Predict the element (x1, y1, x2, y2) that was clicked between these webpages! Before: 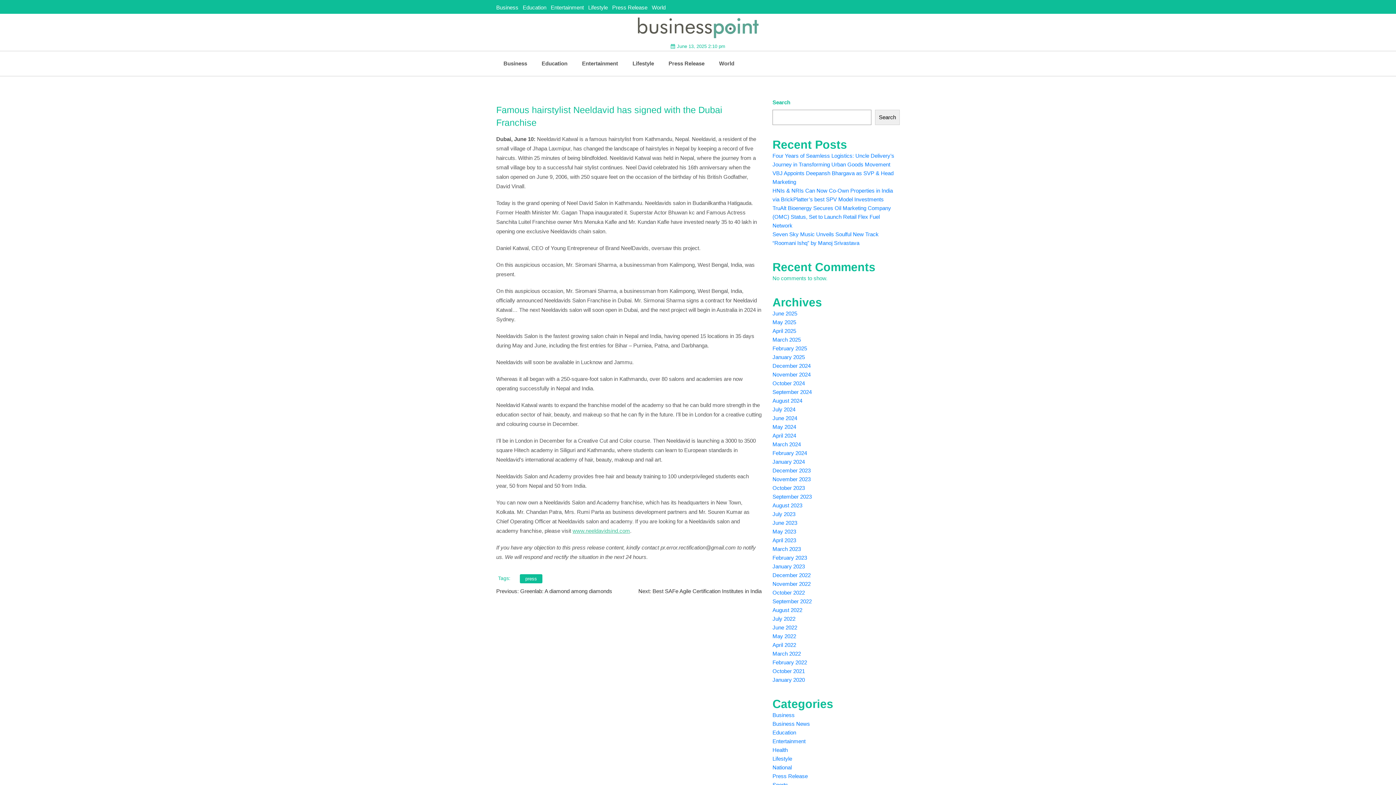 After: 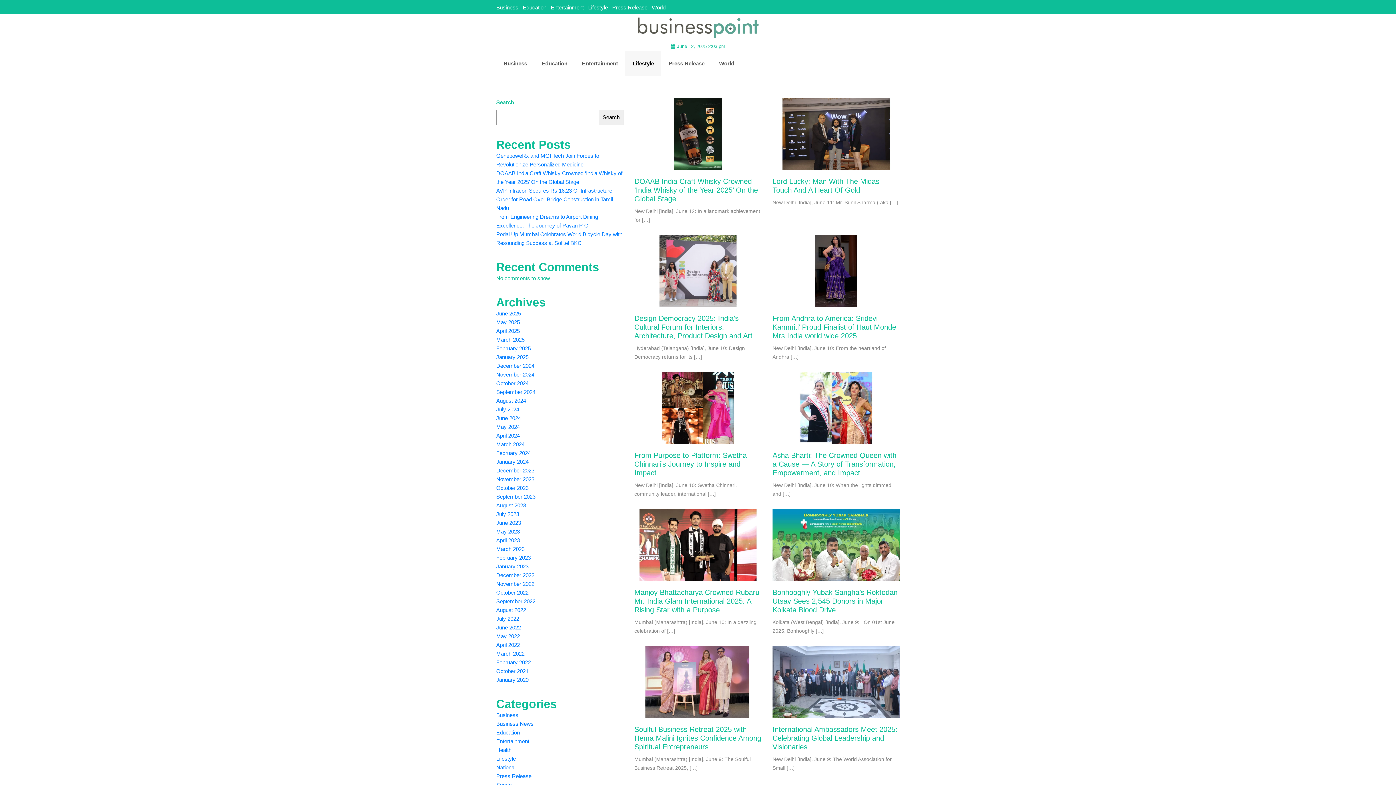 Action: bbox: (625, 51, 661, 76) label: Lifestyle